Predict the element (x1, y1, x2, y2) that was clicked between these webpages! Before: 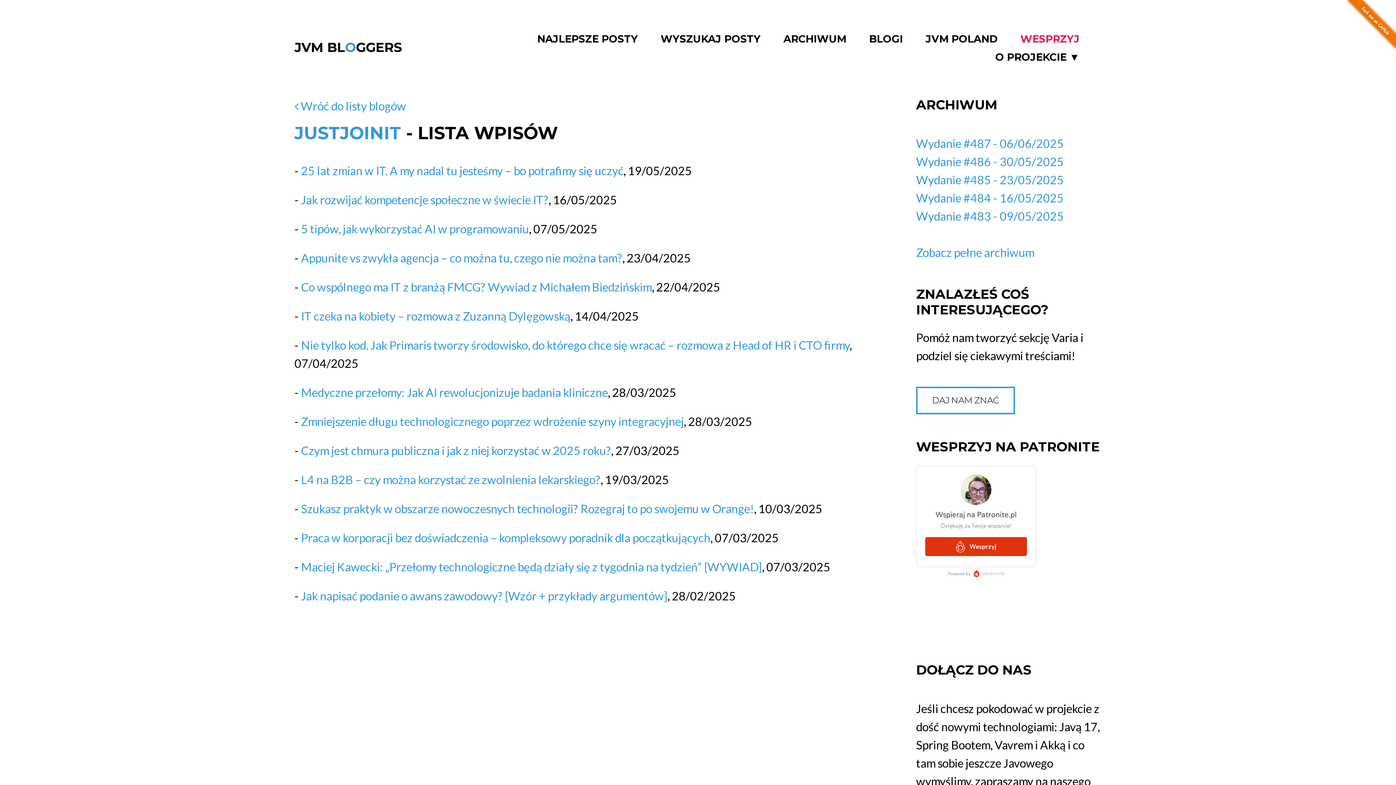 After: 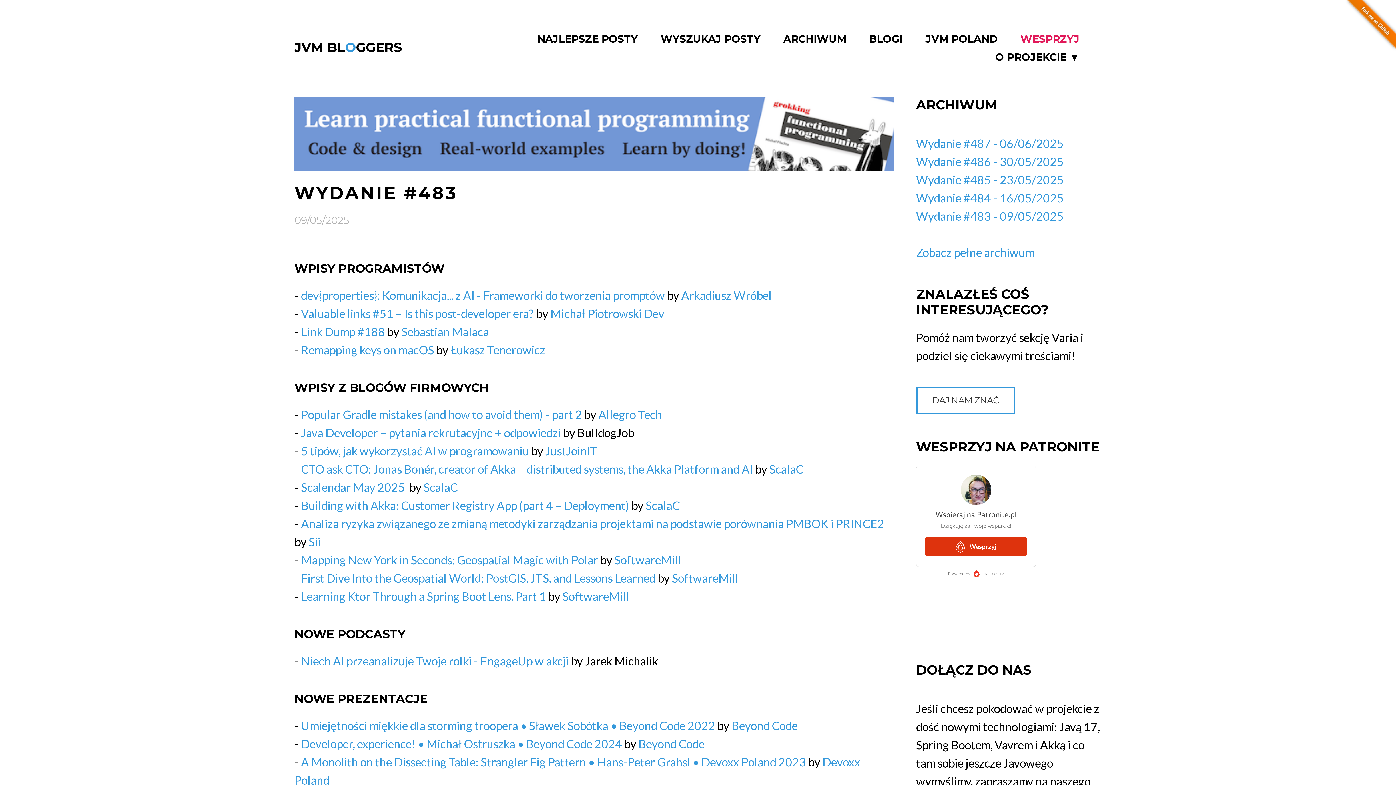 Action: bbox: (916, 209, 1063, 223) label: Wydanie #483 - 09/05/2025